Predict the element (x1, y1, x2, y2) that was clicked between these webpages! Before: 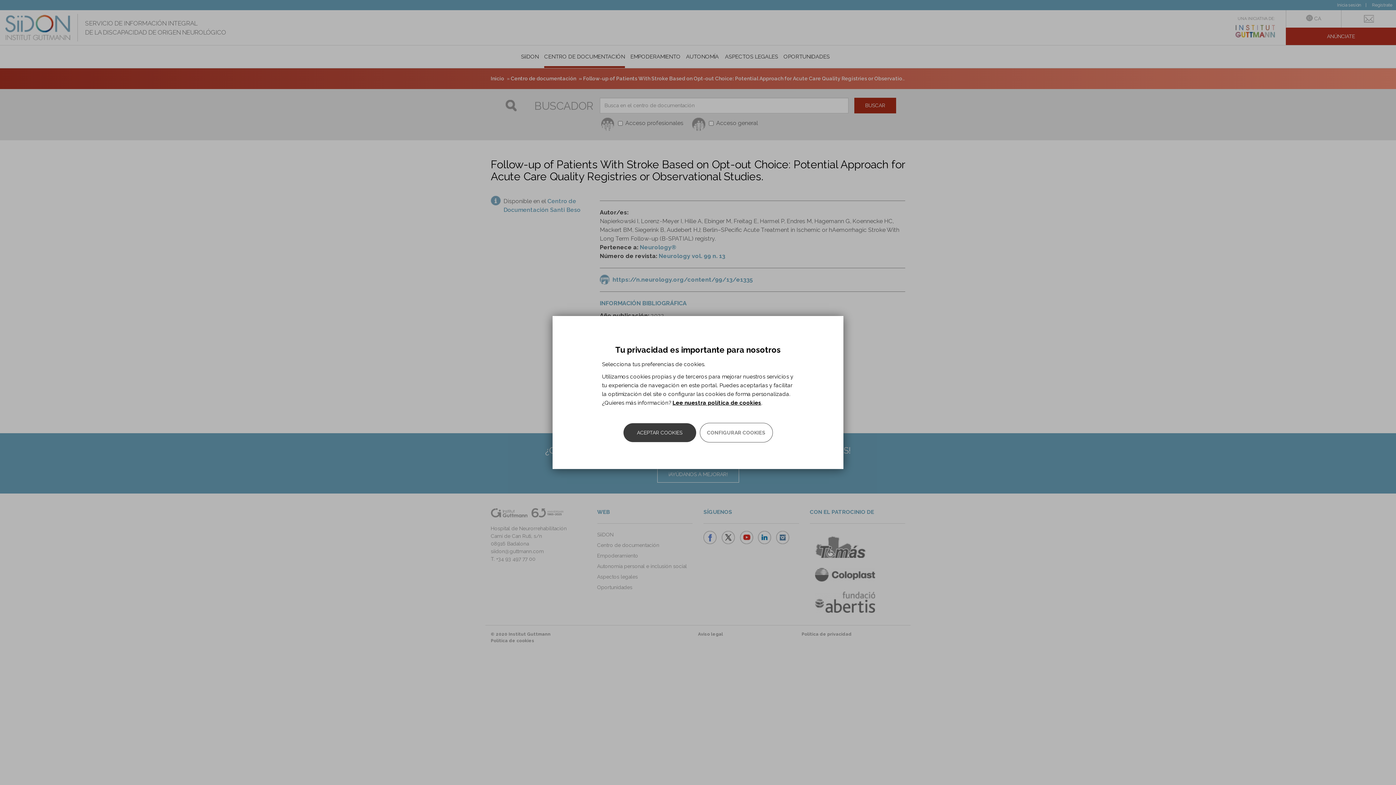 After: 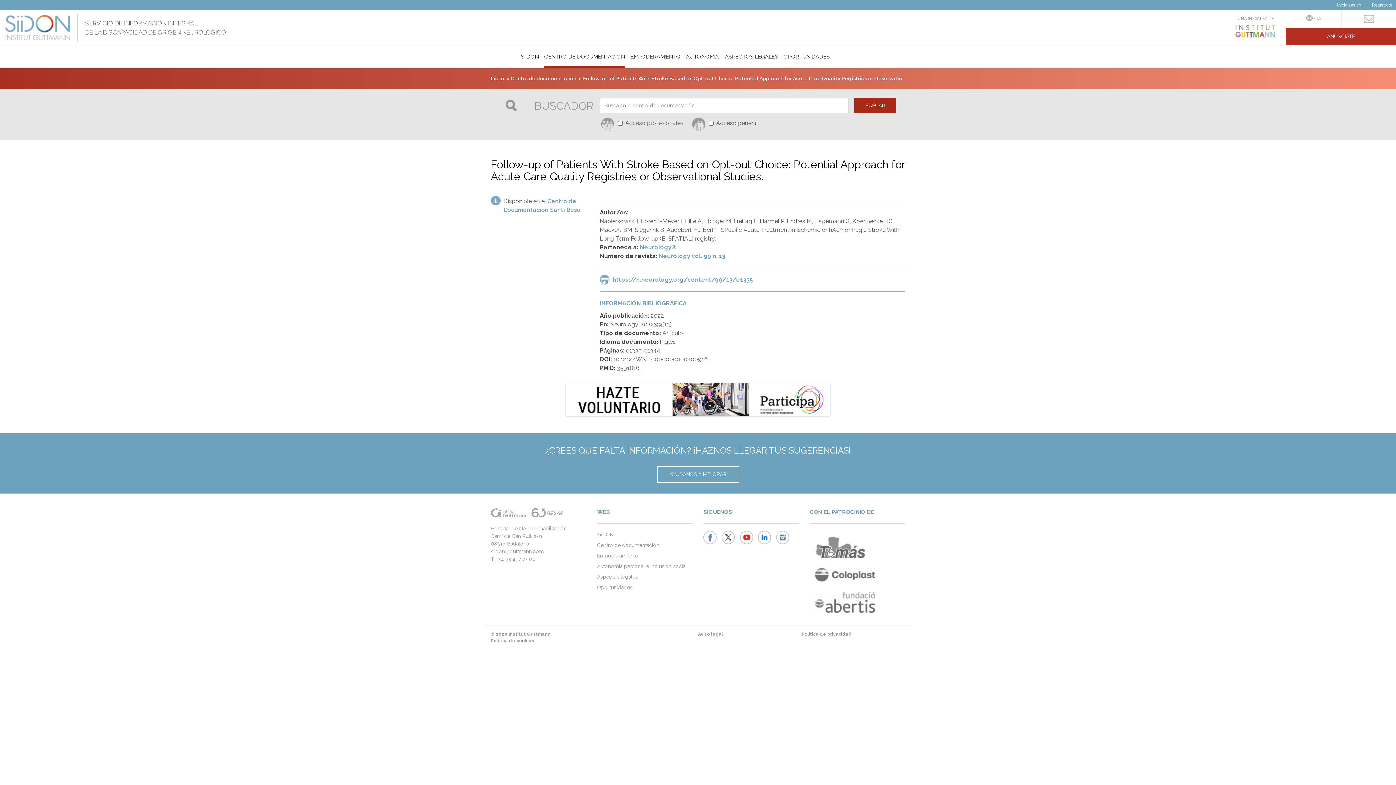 Action: label: ACEPTAR COOKIES bbox: (623, 423, 696, 442)